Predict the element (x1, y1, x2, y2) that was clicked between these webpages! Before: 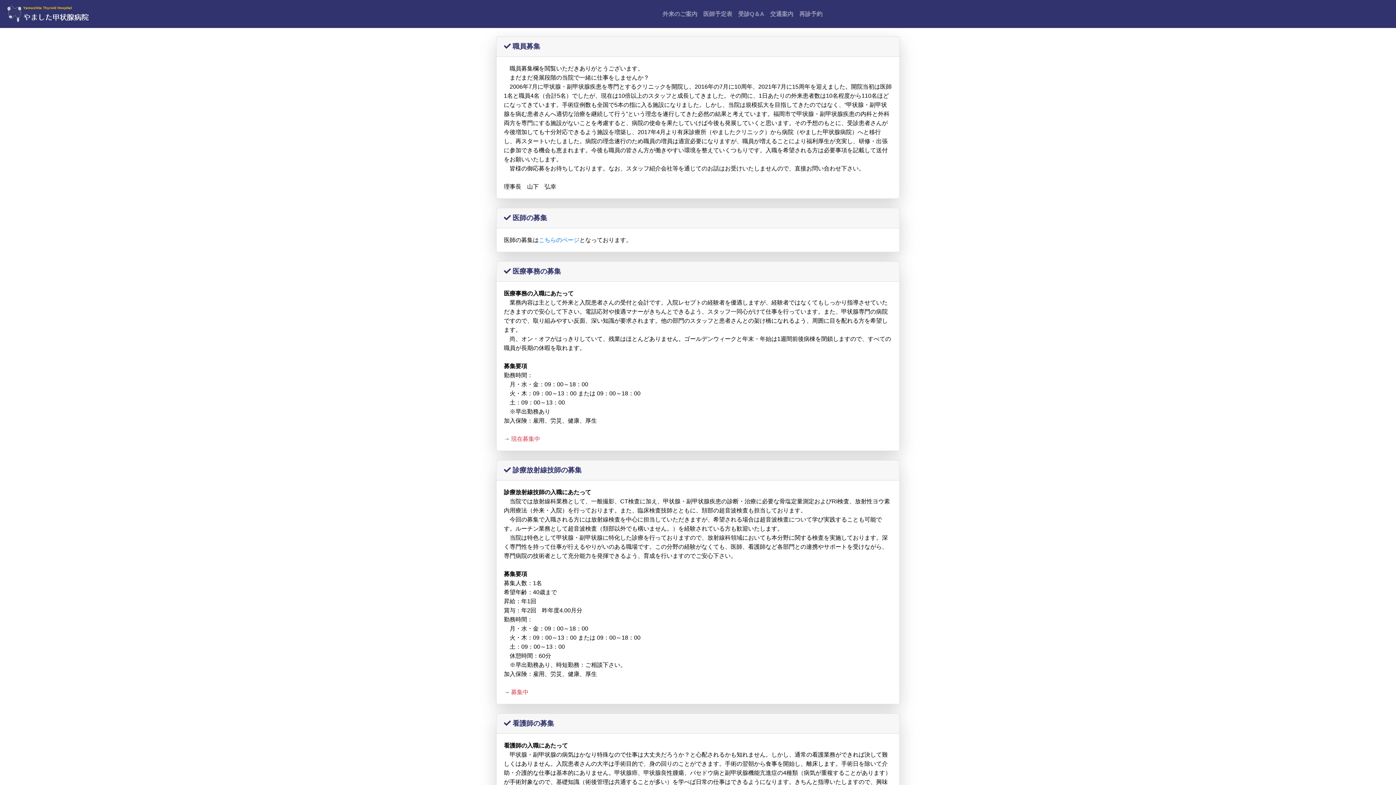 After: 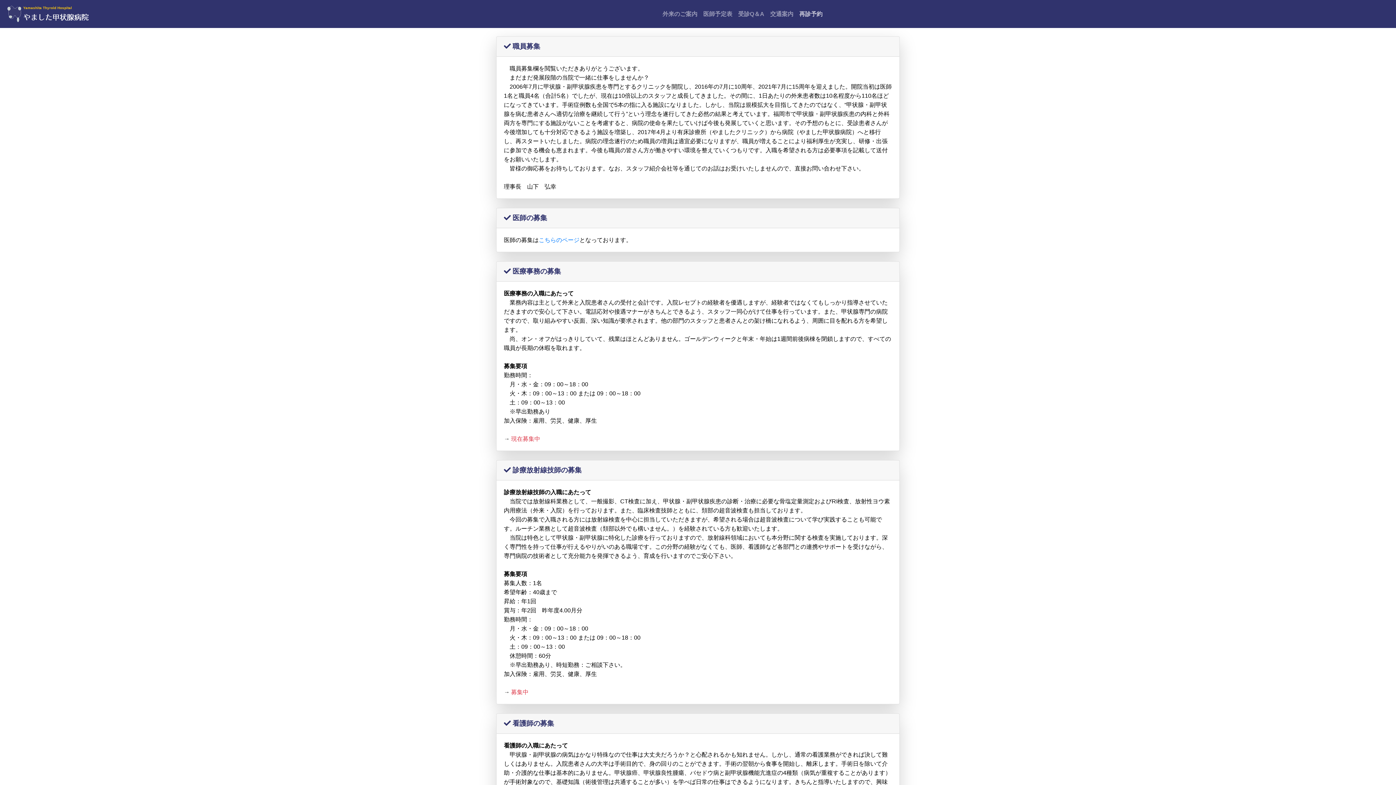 Action: bbox: (796, 6, 825, 21) label: 再診予約